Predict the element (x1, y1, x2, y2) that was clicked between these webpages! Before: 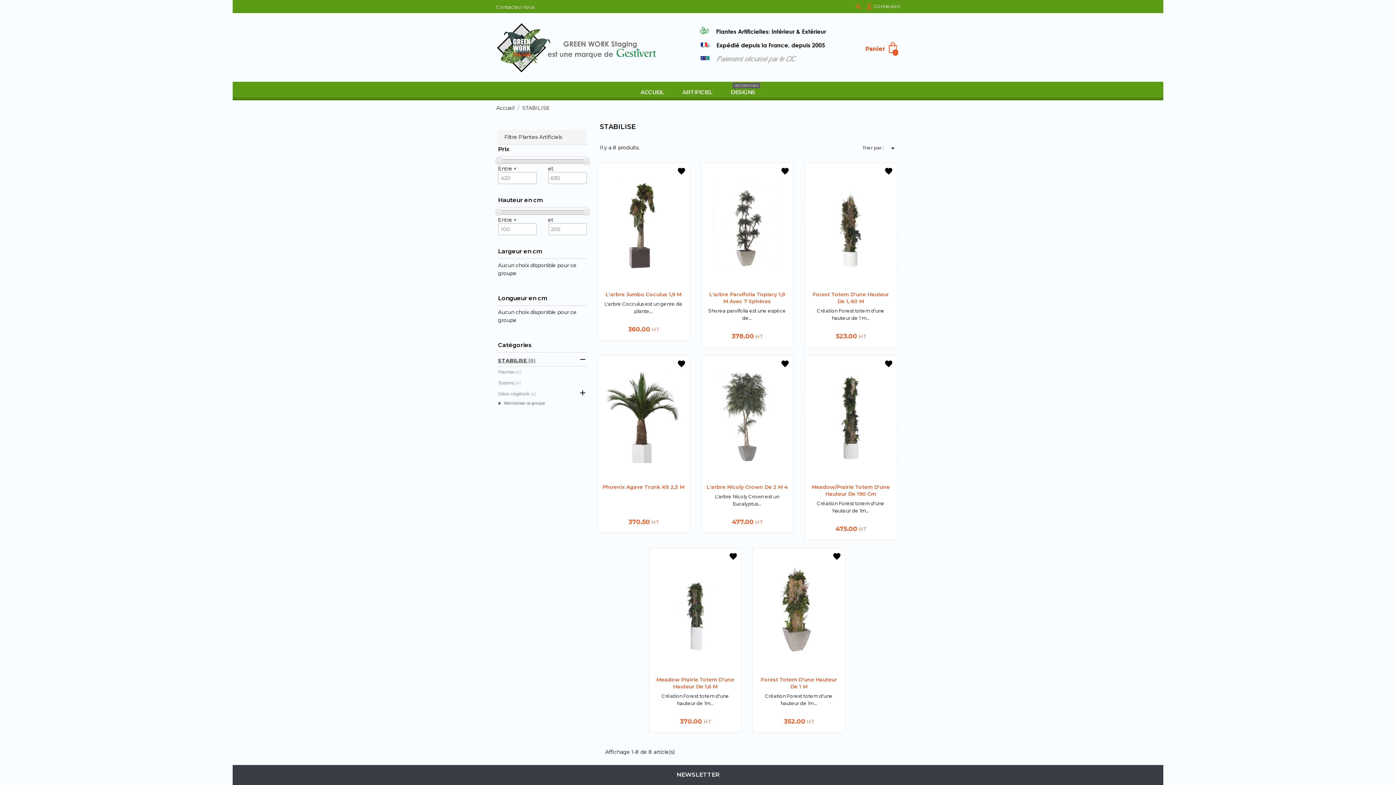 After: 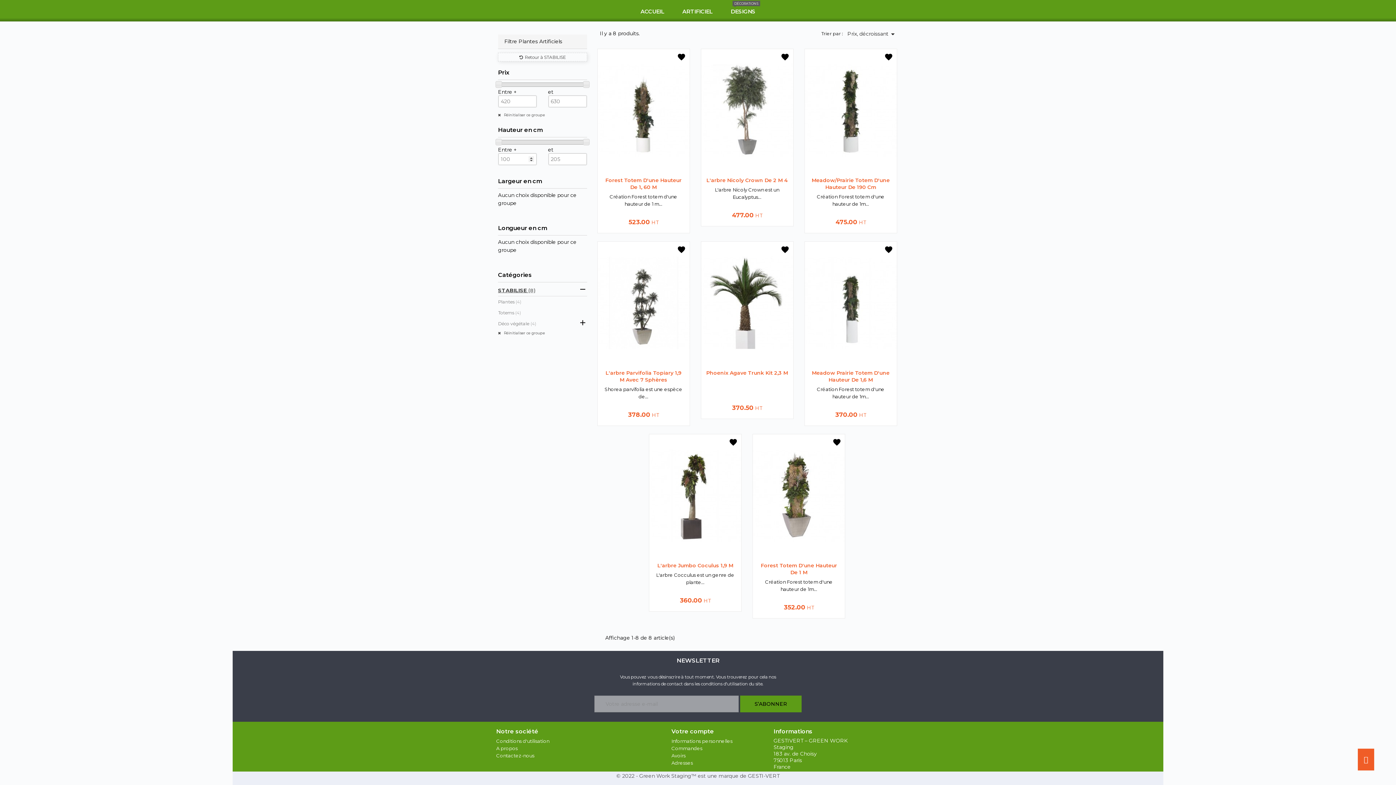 Action: bbox: (495, 157, 502, 164)